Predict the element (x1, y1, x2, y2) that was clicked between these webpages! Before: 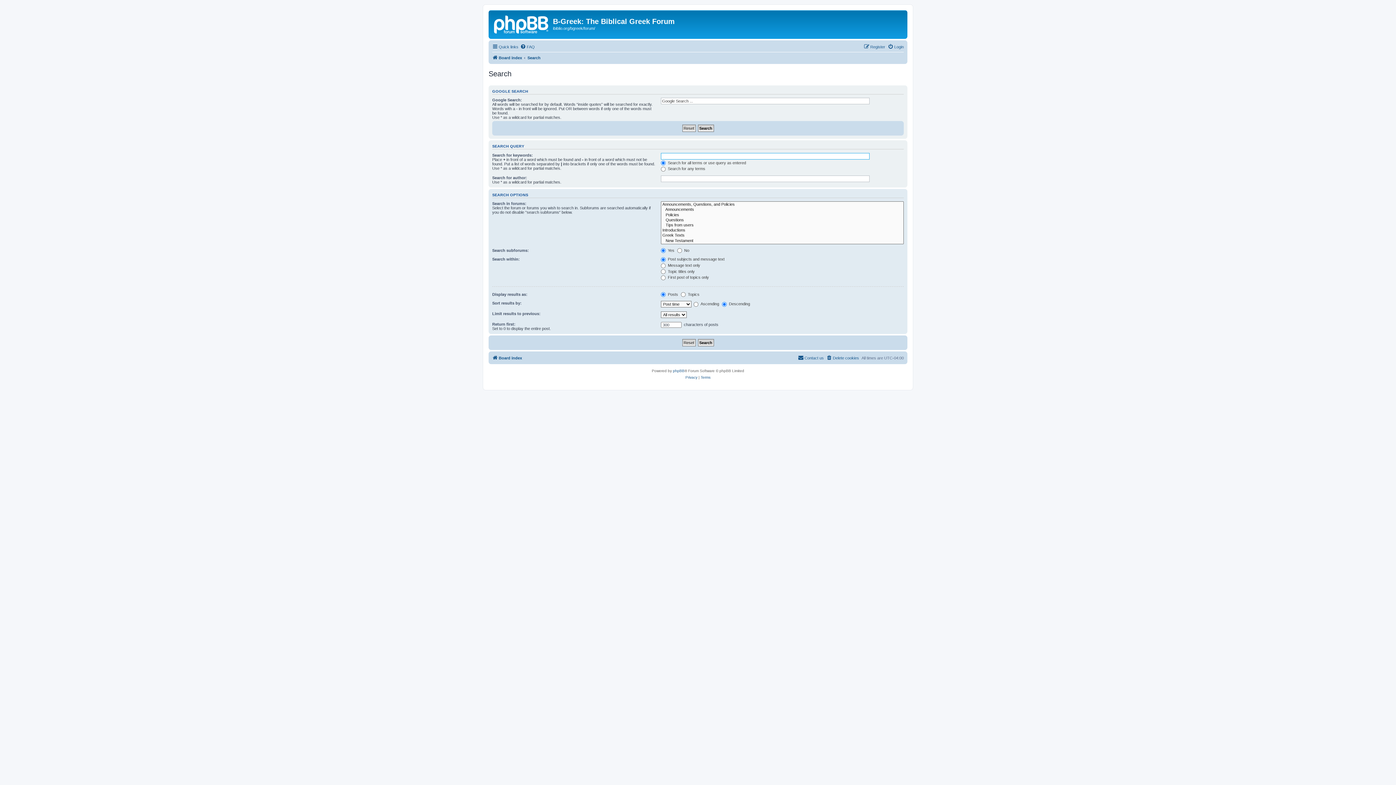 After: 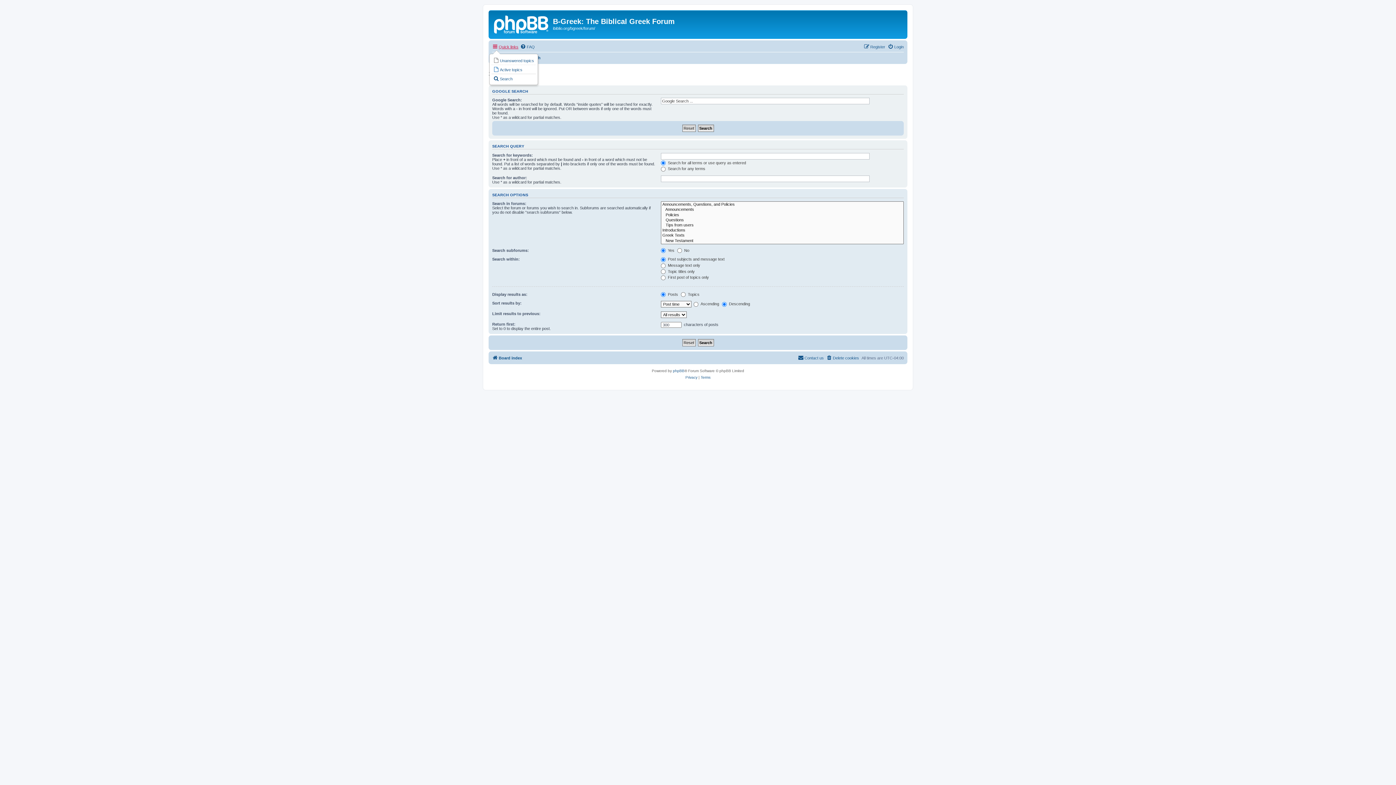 Action: label: Quick links bbox: (492, 42, 518, 51)